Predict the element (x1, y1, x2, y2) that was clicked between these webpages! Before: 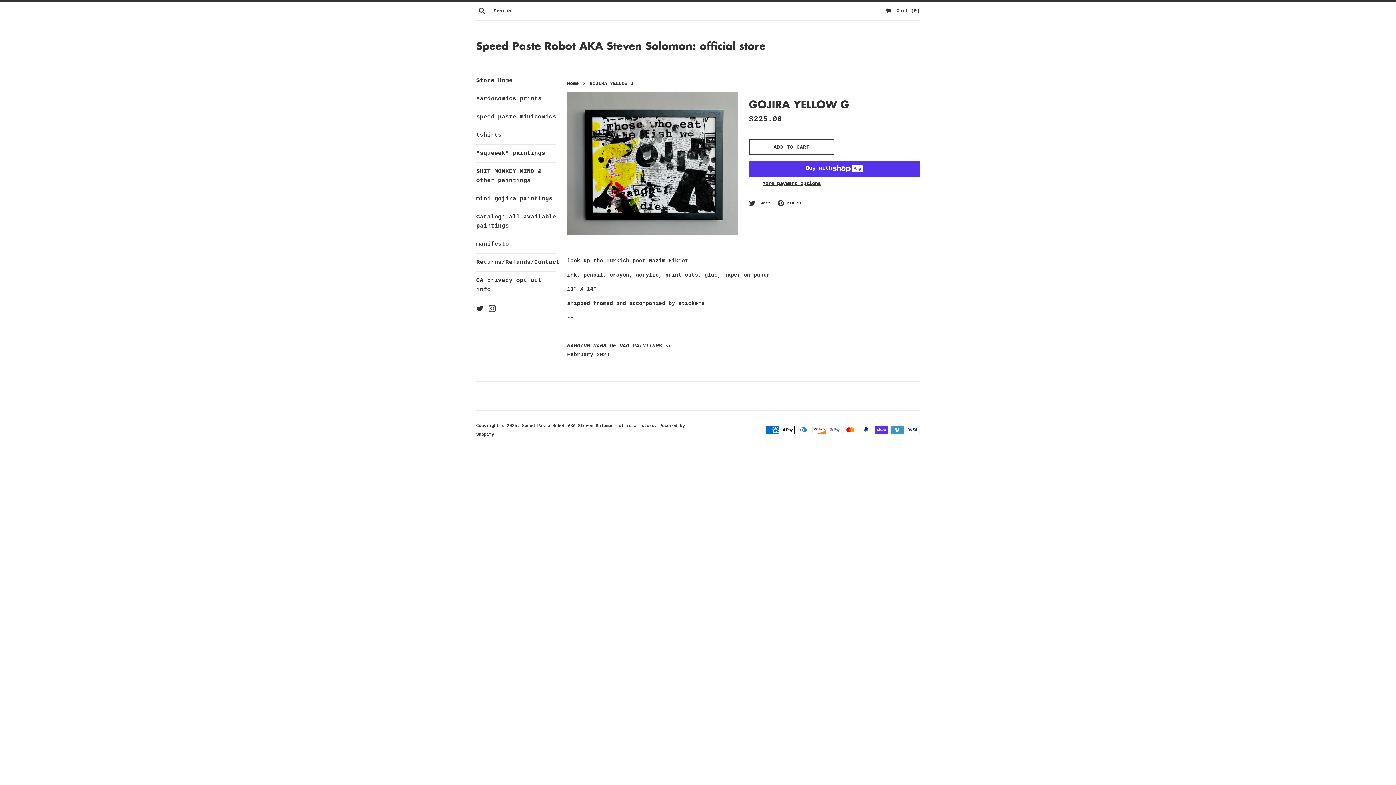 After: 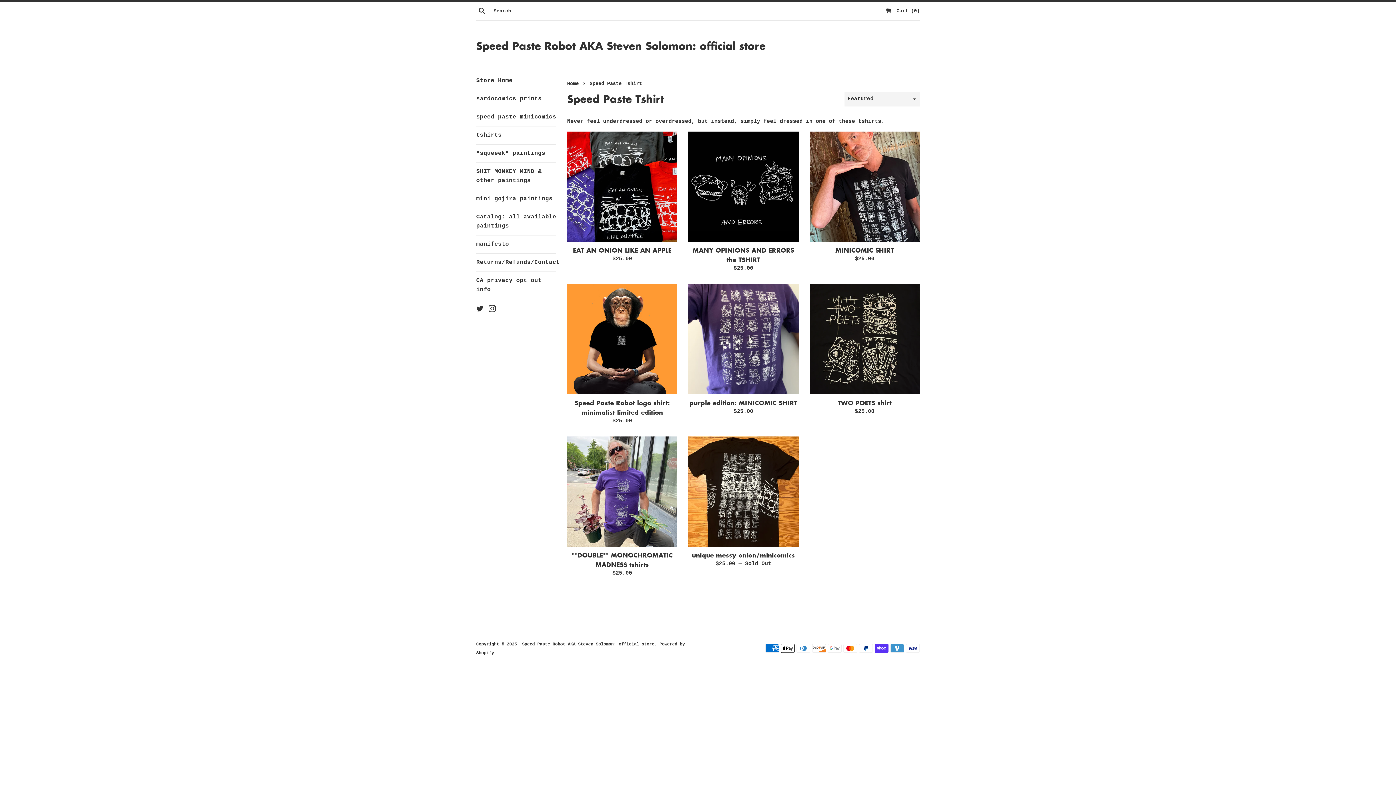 Action: label: tshirts bbox: (476, 126, 556, 144)